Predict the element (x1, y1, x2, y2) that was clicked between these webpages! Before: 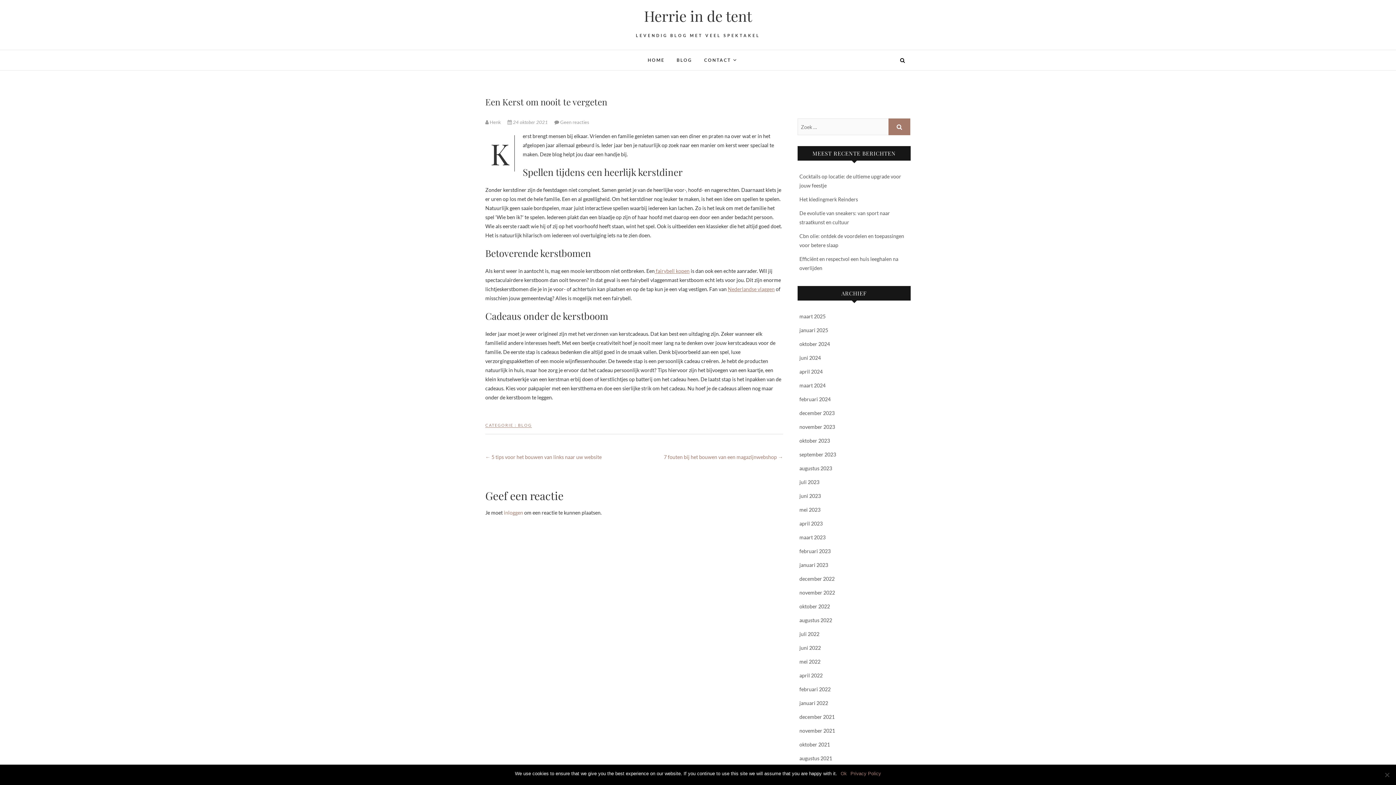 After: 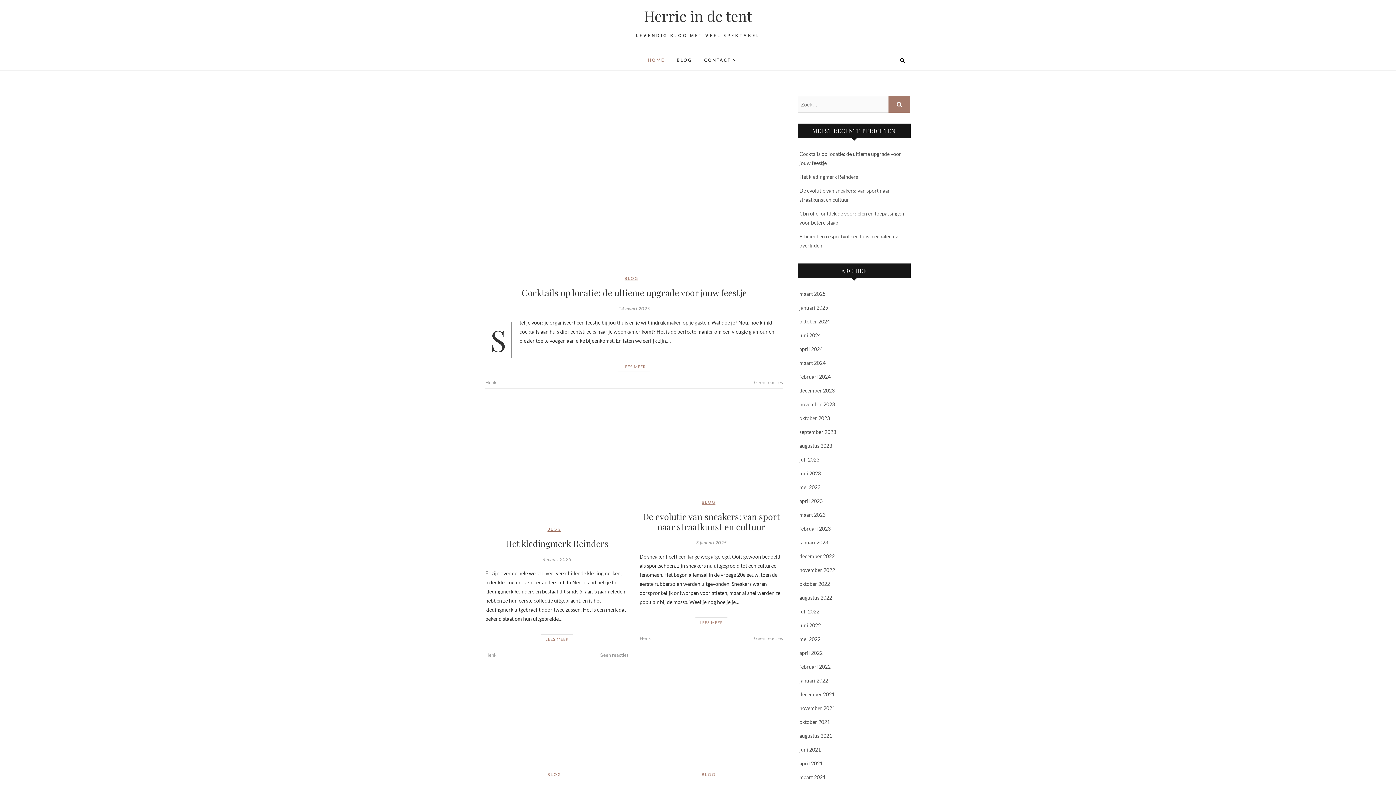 Action: label: april 2023 bbox: (799, 520, 822, 526)